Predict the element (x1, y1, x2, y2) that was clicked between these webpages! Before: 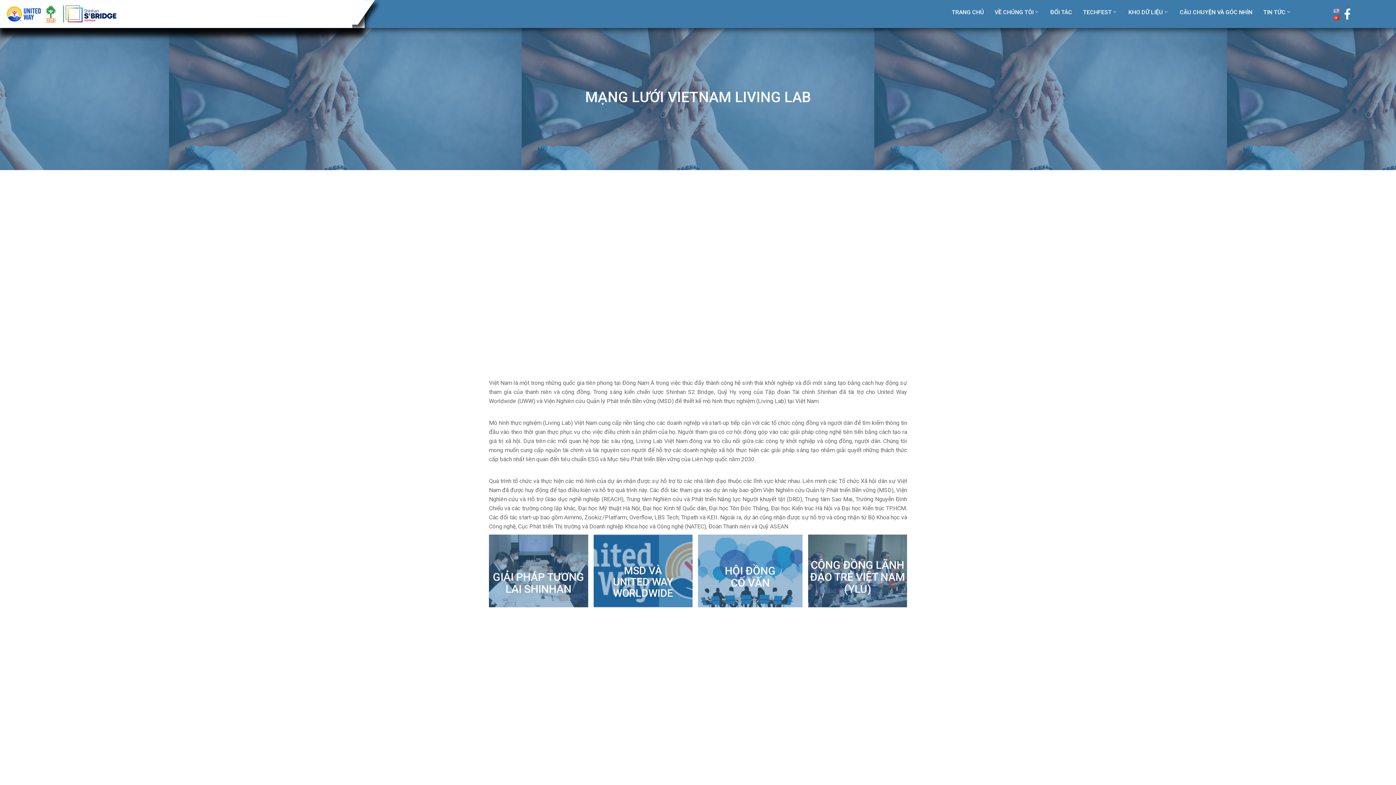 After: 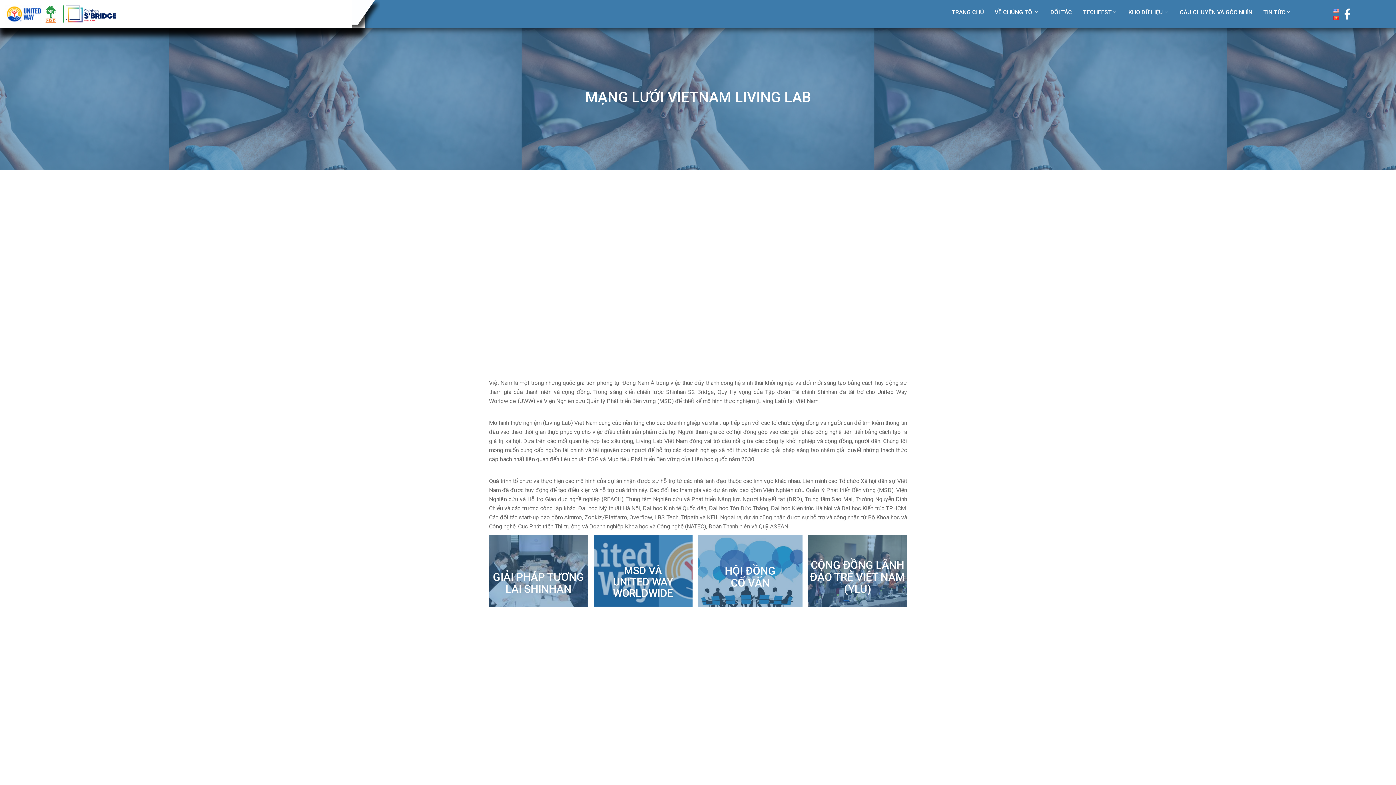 Action: label: VỀ CHÚNG TÔI bbox: (994, 8, 1039, 16)